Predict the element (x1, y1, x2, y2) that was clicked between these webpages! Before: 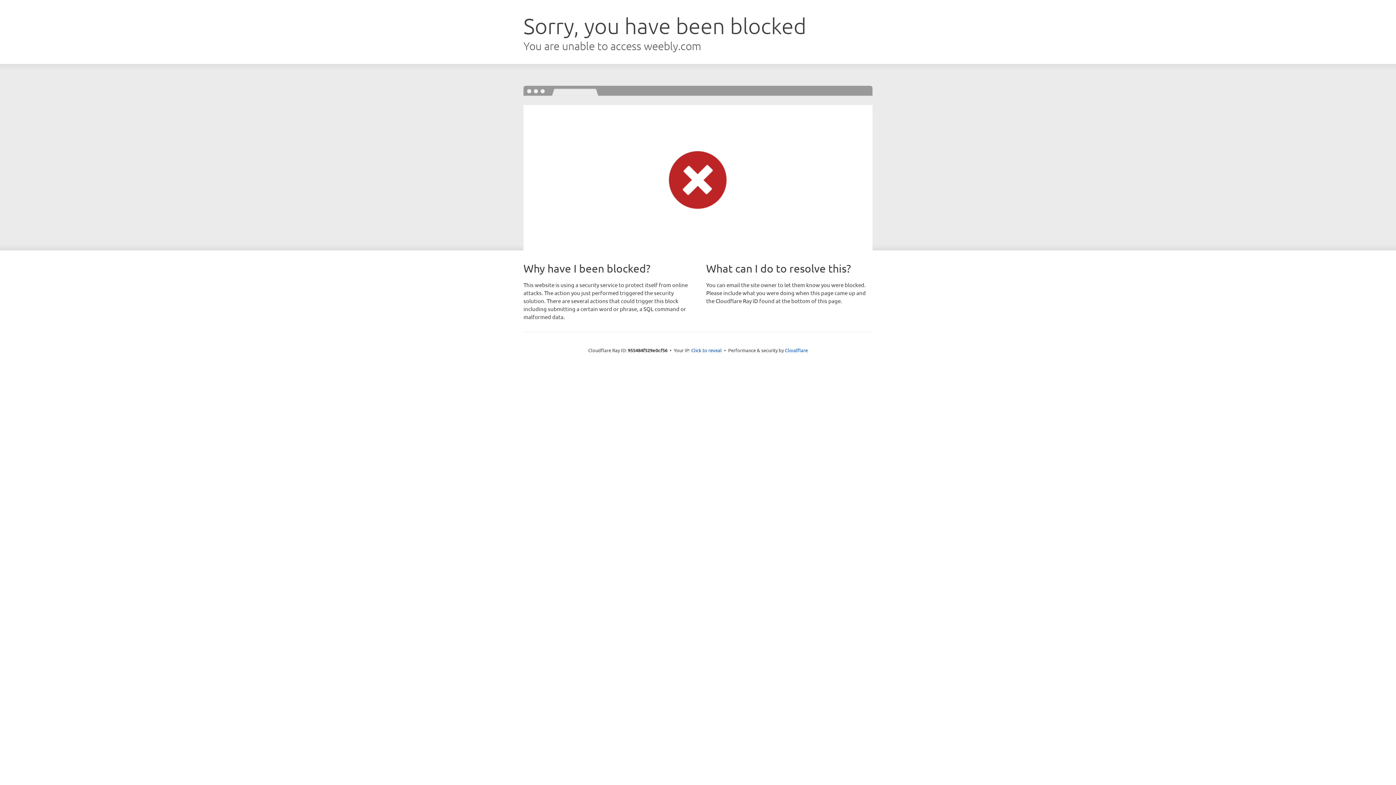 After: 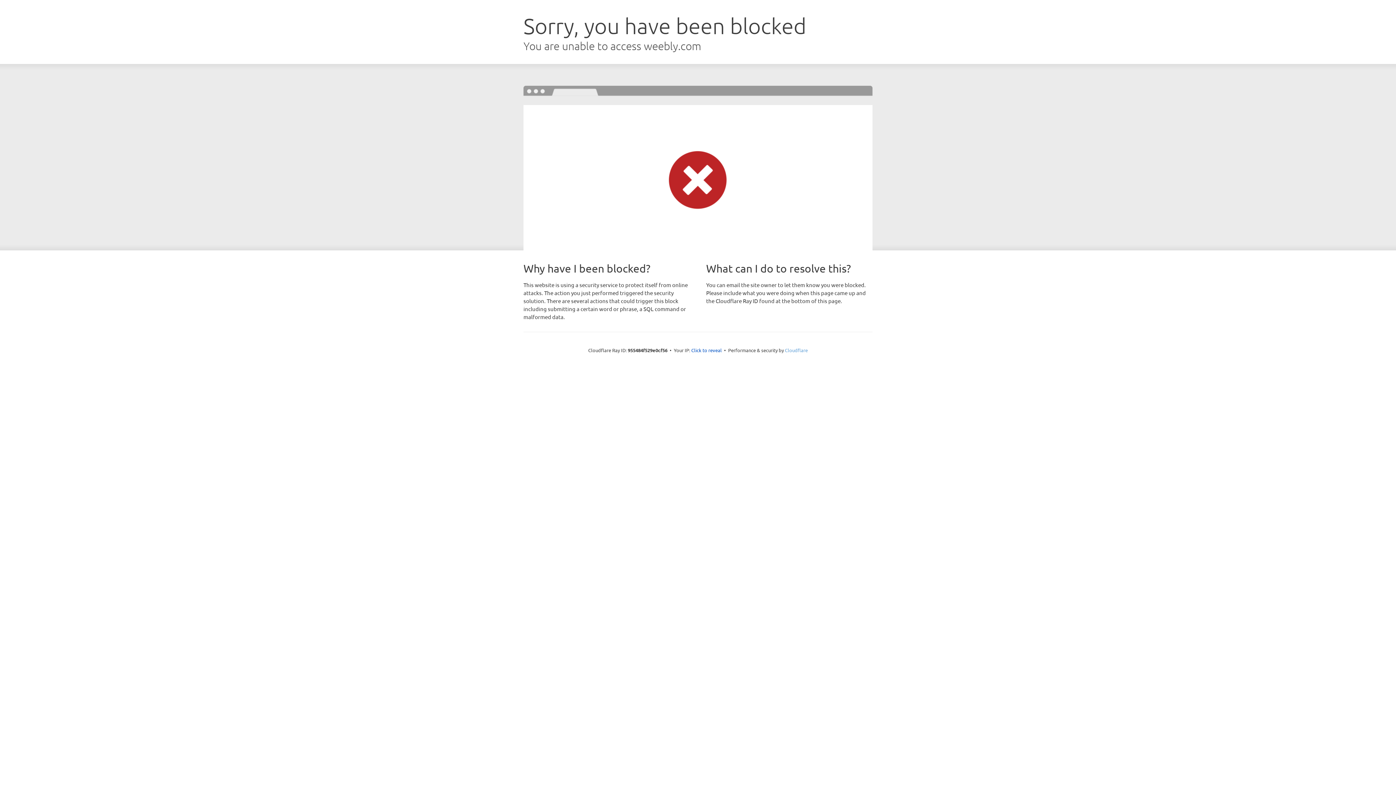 Action: bbox: (785, 347, 808, 353) label: Cloudflare